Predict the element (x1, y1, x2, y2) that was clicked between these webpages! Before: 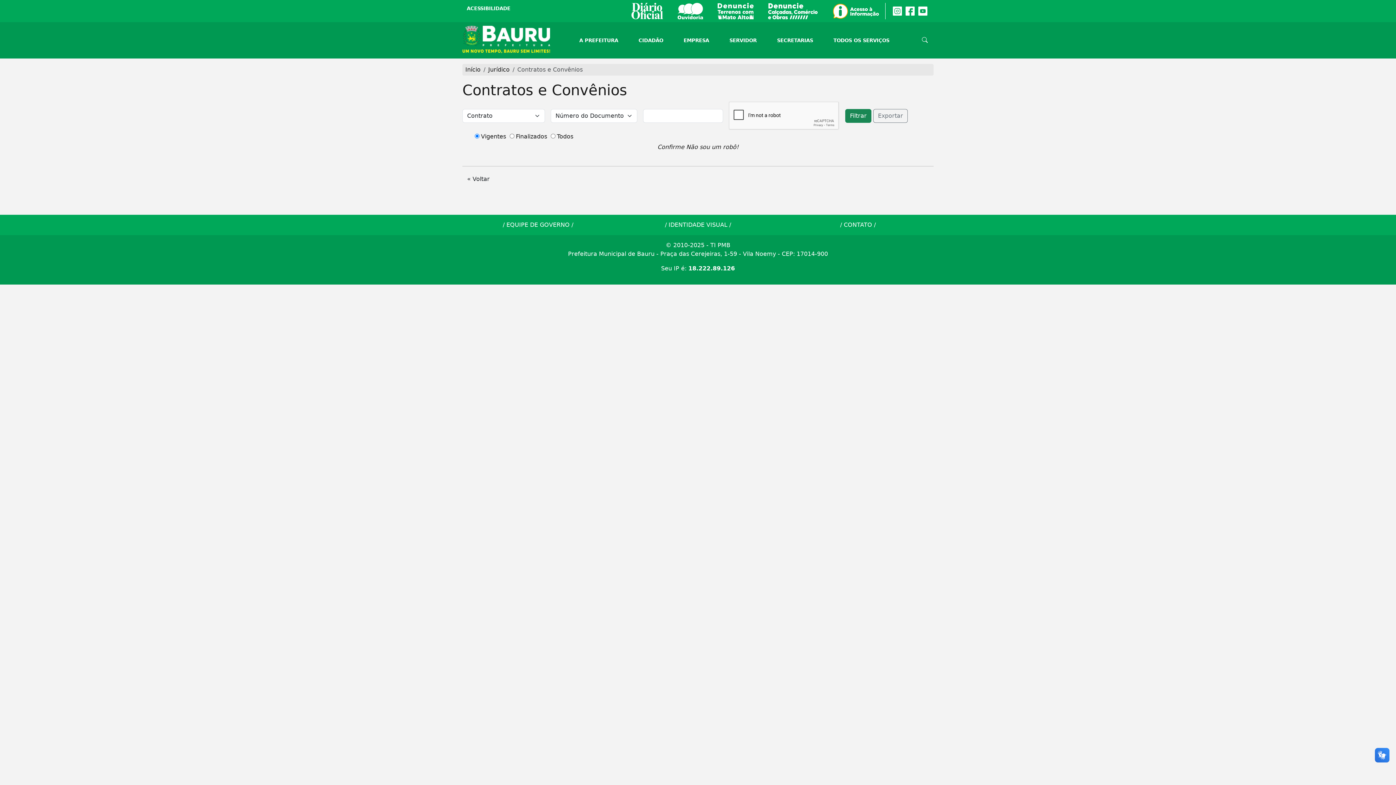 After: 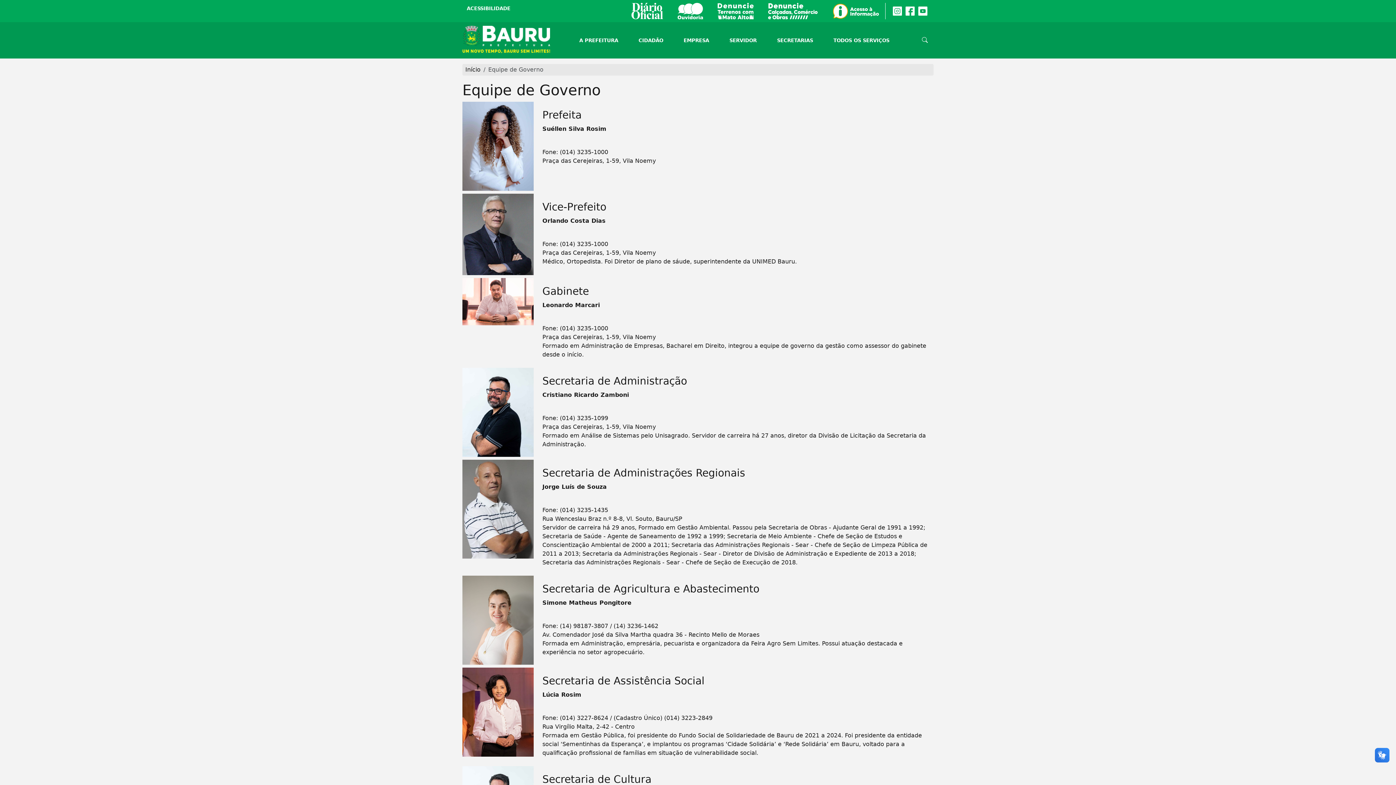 Action: label: EQUIPE DE GOVERNO bbox: (506, 221, 569, 228)